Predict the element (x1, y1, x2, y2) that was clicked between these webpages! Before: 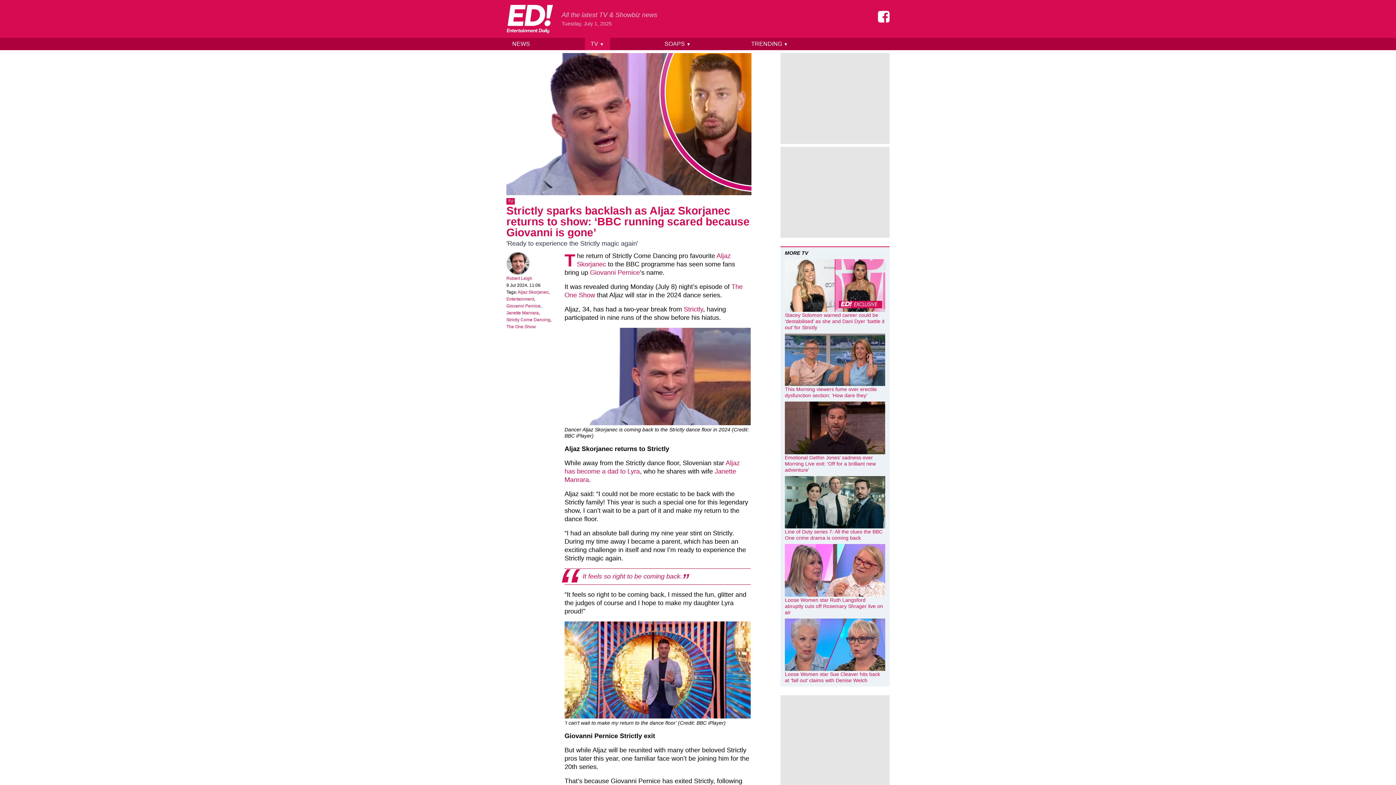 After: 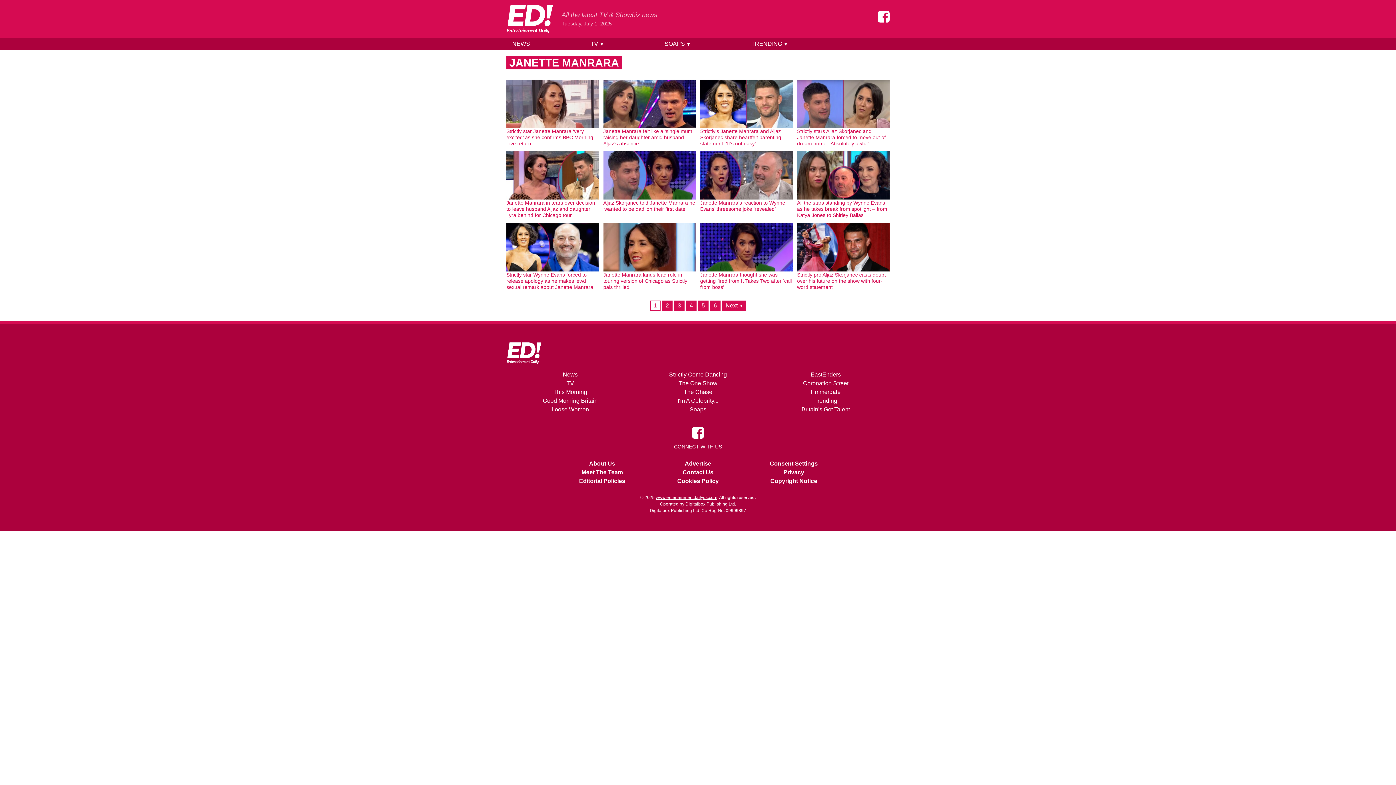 Action: label: Janette Manrara bbox: (506, 310, 538, 315)